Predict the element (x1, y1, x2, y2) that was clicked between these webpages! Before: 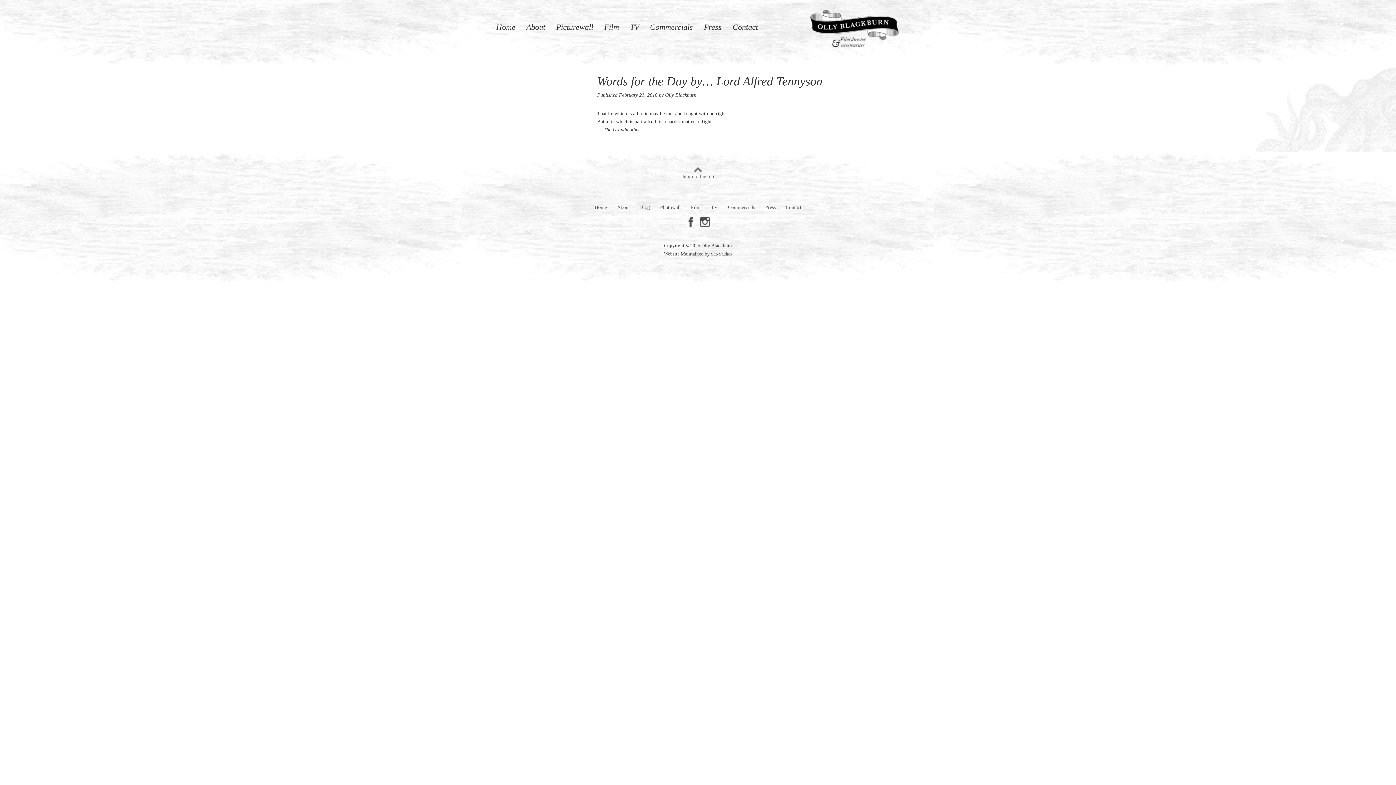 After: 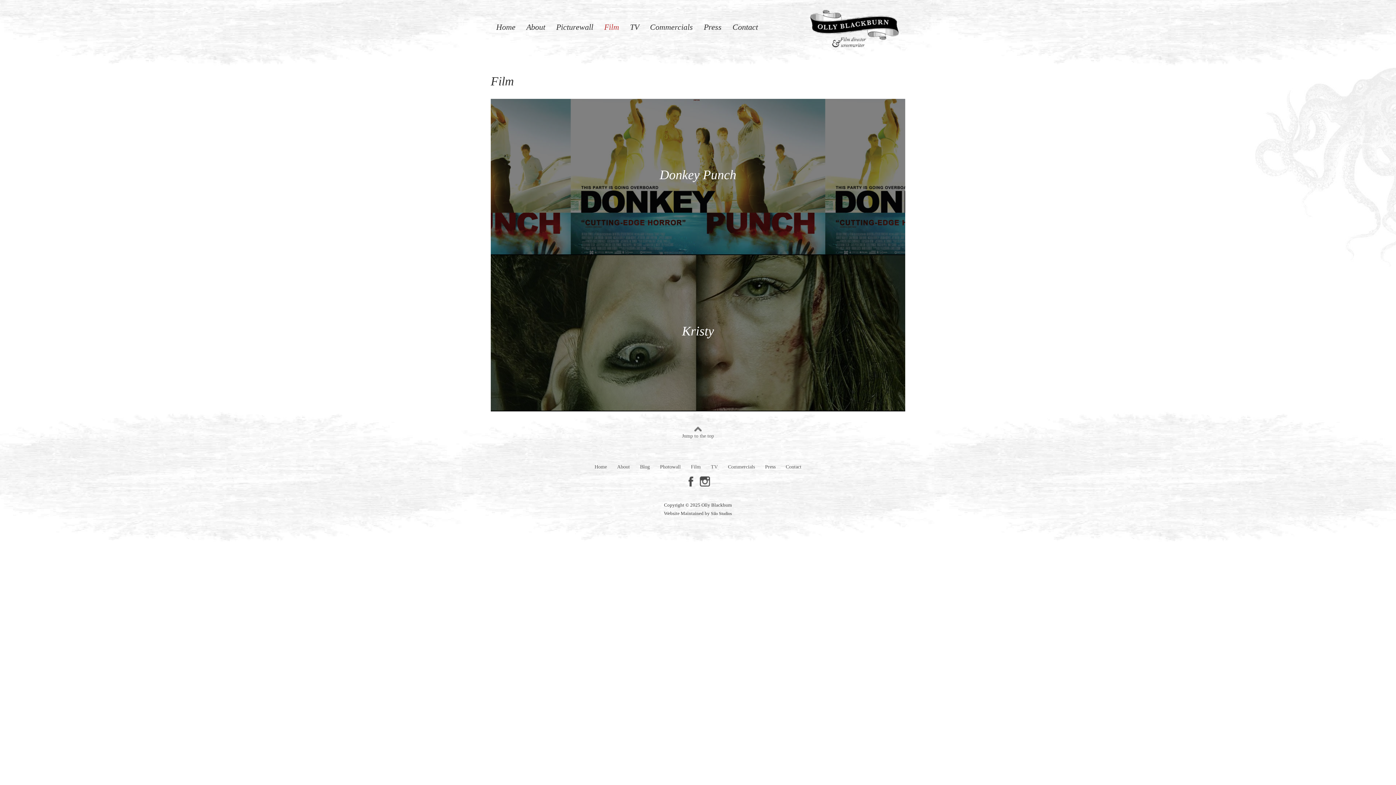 Action: label: Film bbox: (598, 18, 624, 30)